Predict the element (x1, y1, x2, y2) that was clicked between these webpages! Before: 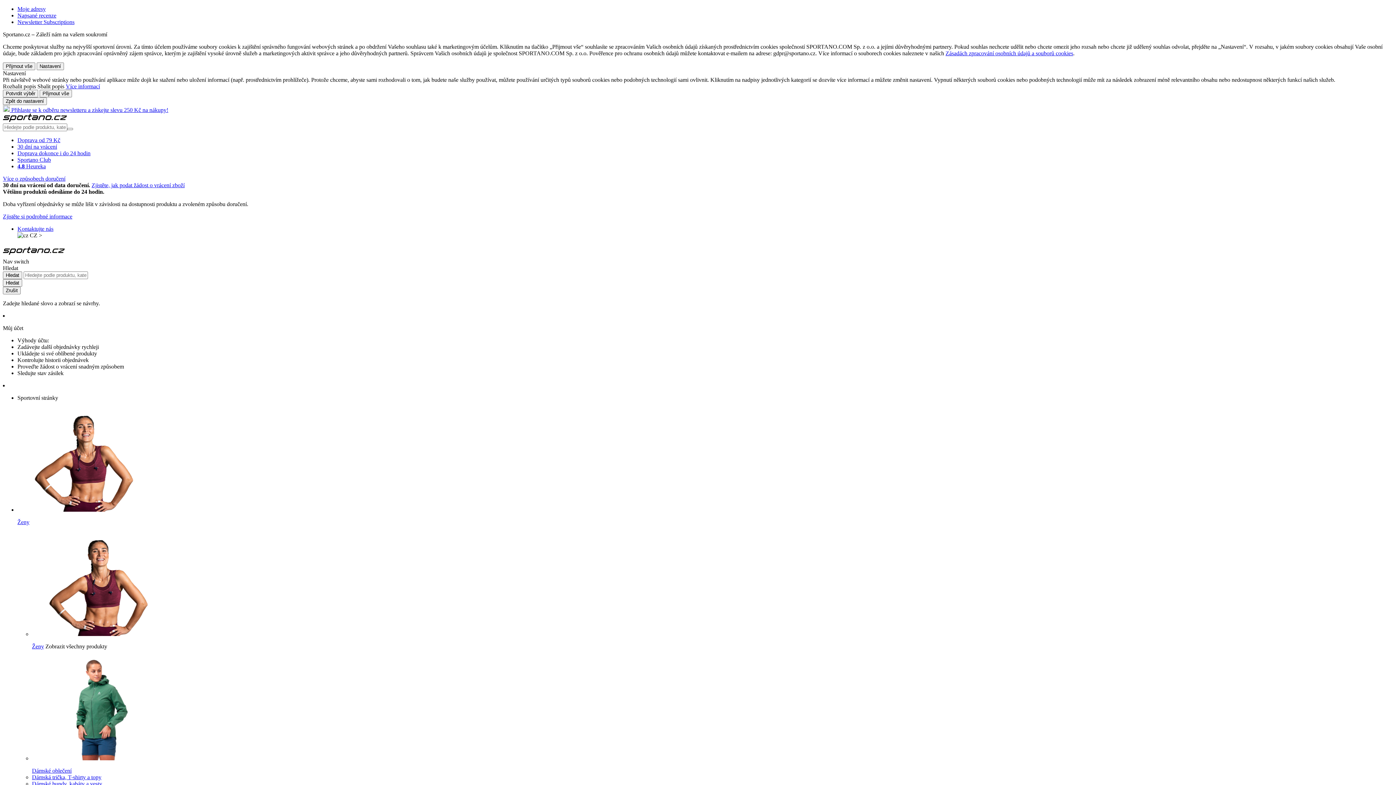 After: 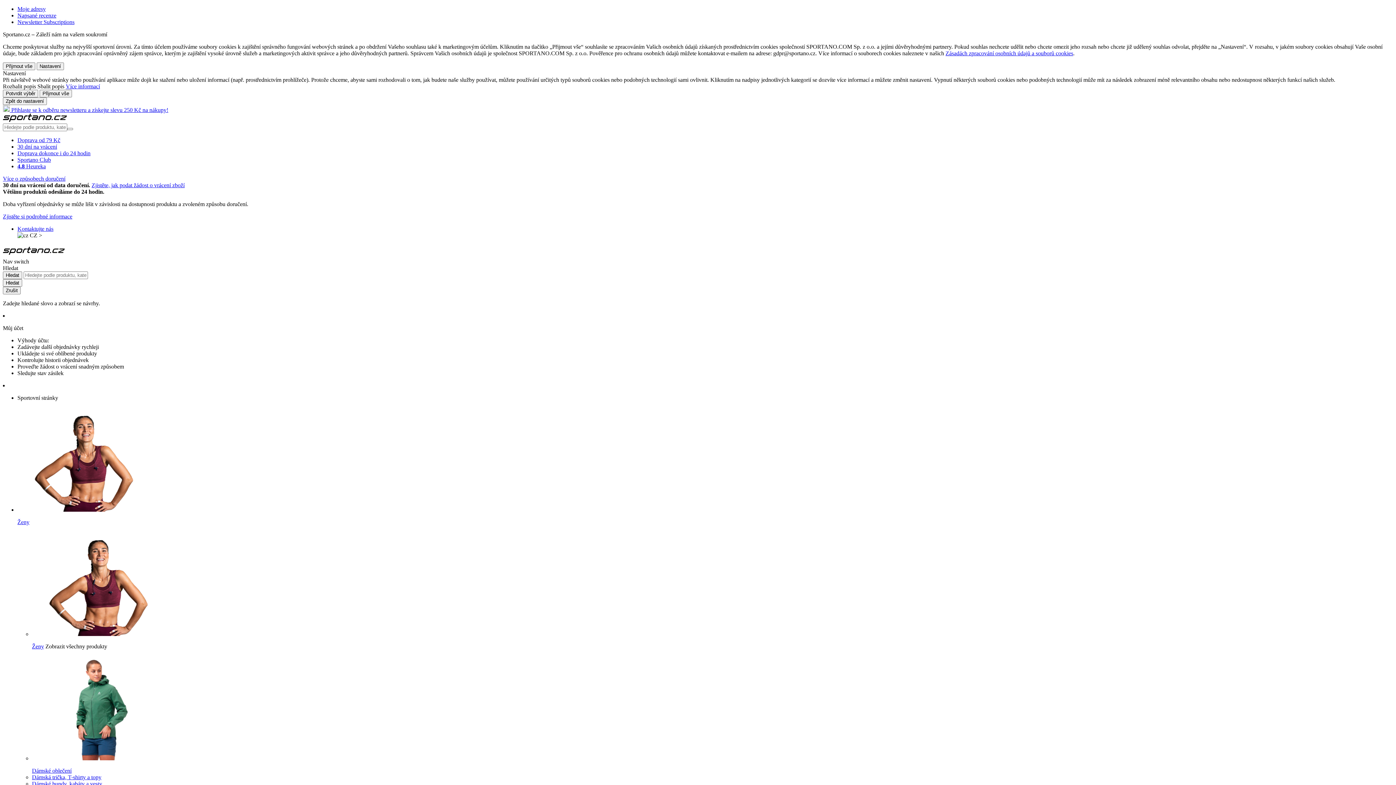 Action: bbox: (65, 83, 100, 89) label: Více informací